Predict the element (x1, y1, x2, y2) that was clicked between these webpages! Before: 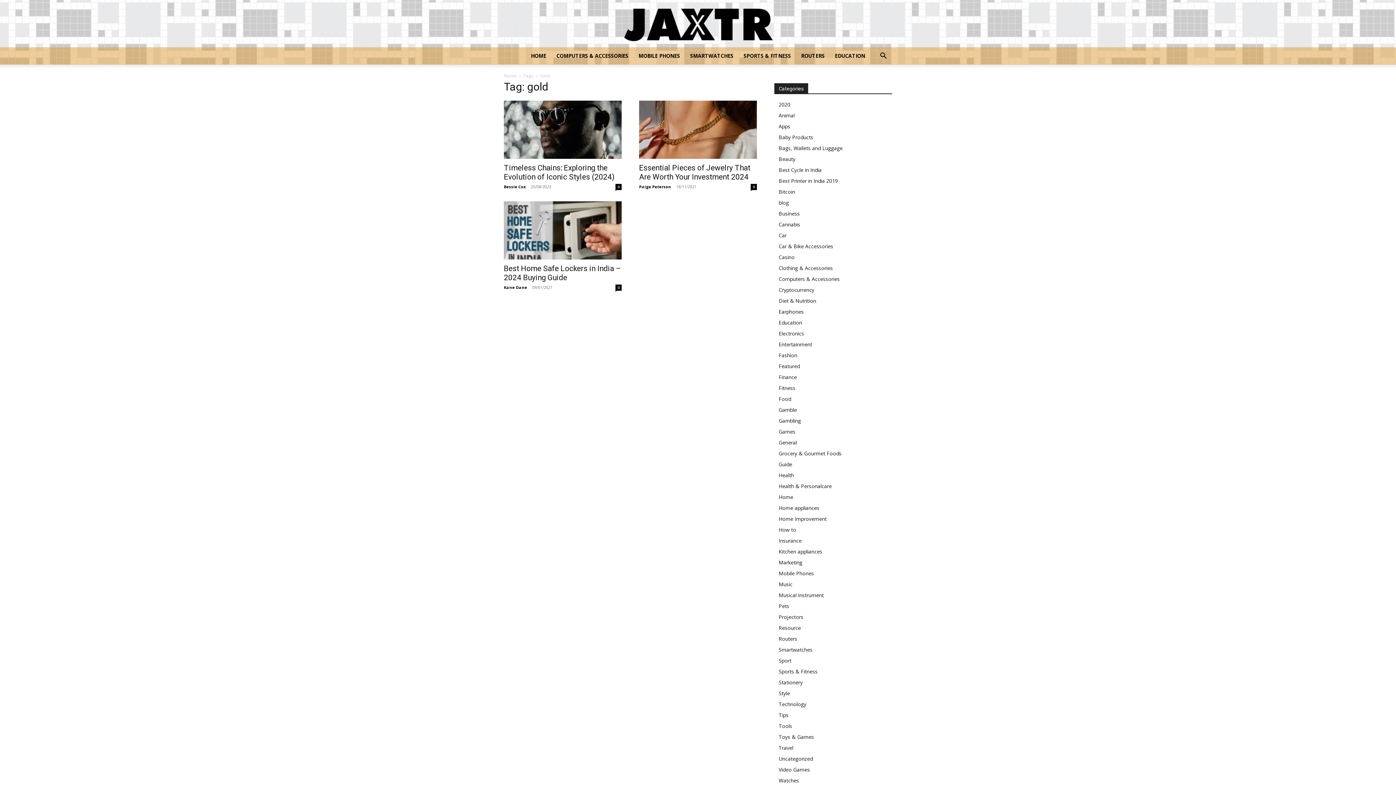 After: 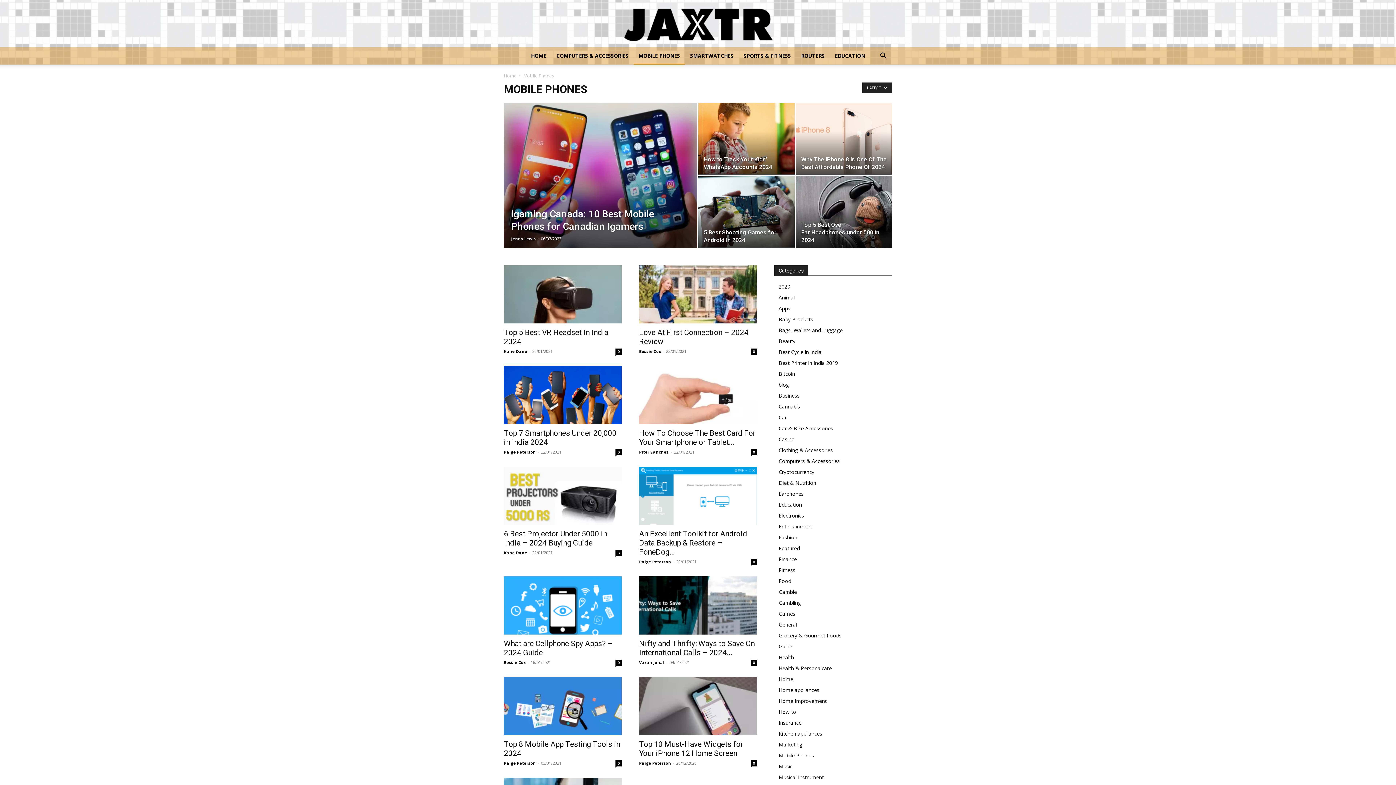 Action: label: Mobile Phones bbox: (778, 570, 814, 577)